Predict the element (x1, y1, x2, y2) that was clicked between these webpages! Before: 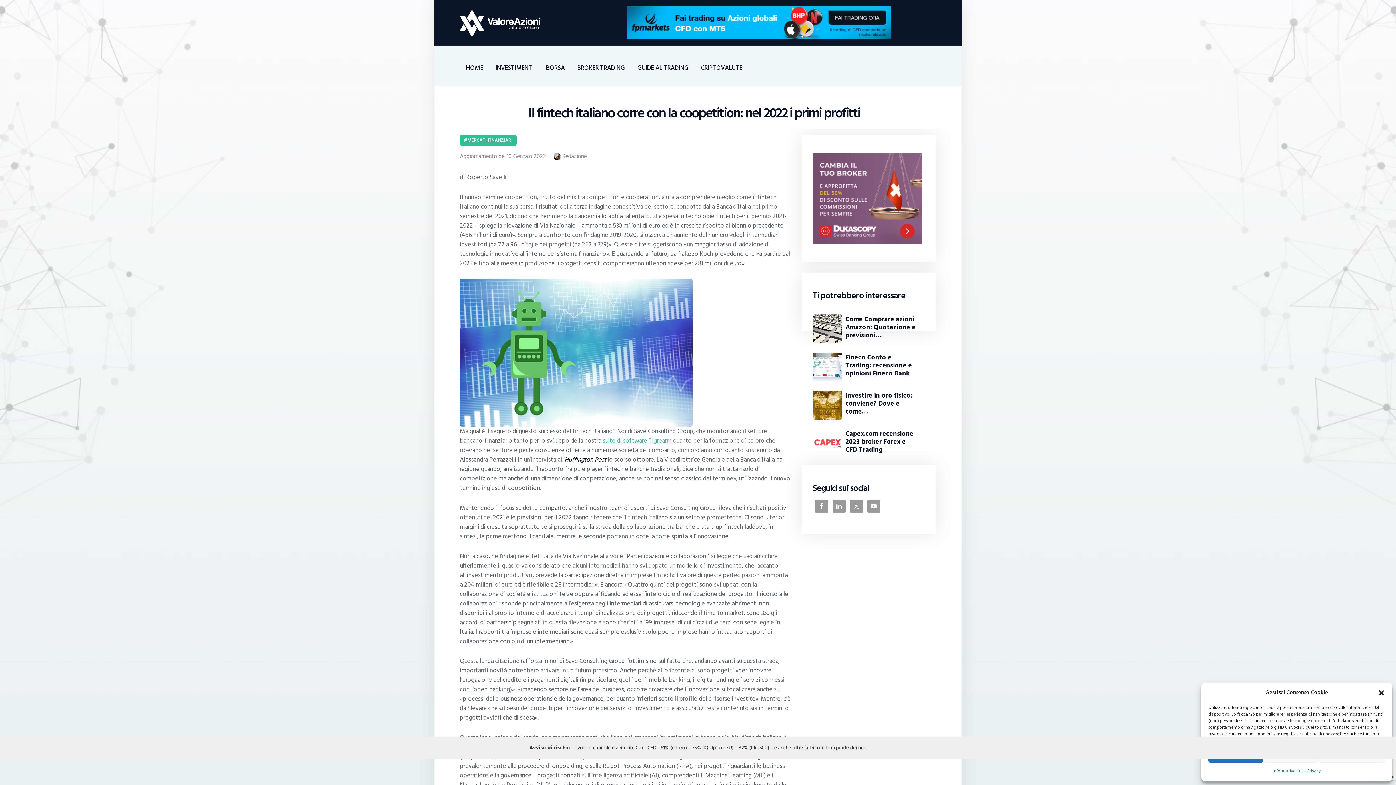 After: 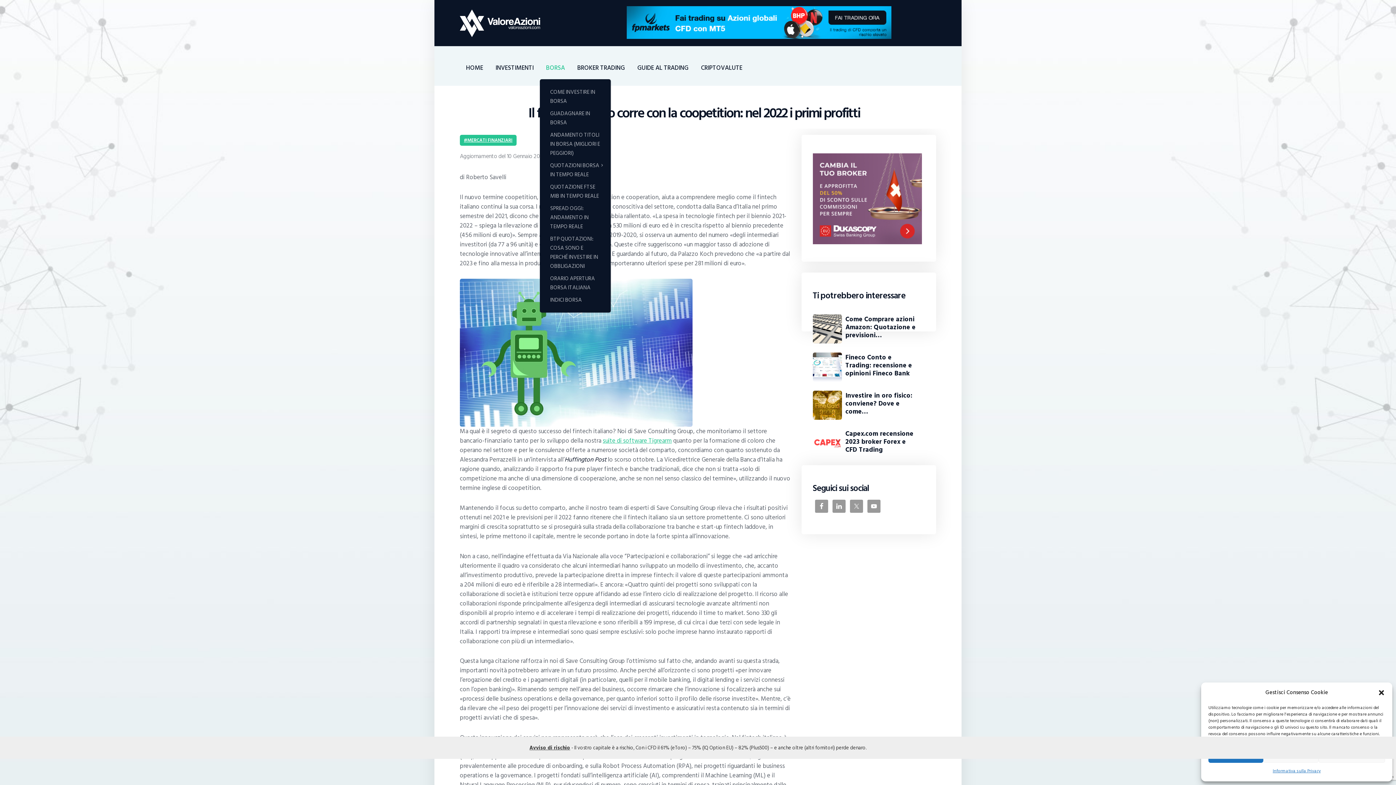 Action: bbox: (540, 56, 571, 79) label: BORSA